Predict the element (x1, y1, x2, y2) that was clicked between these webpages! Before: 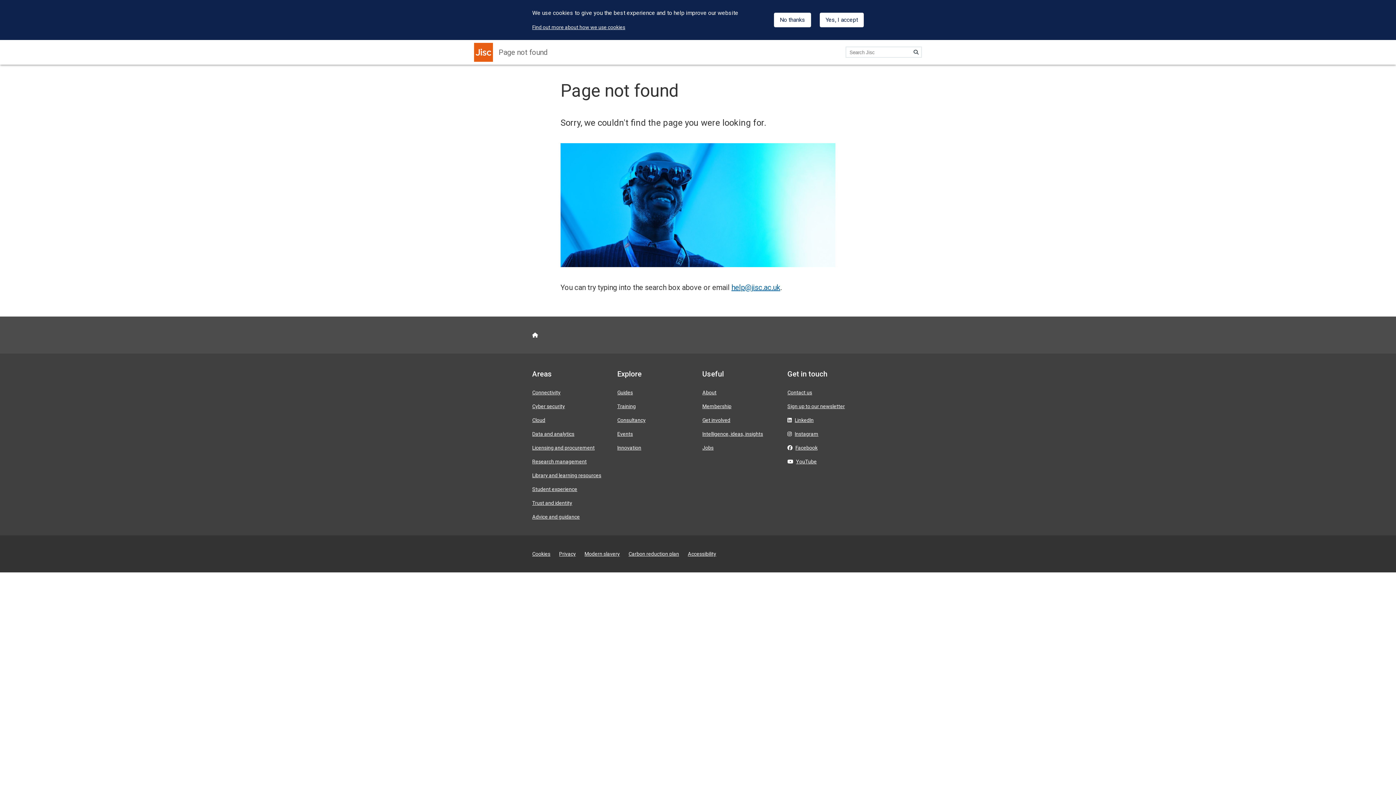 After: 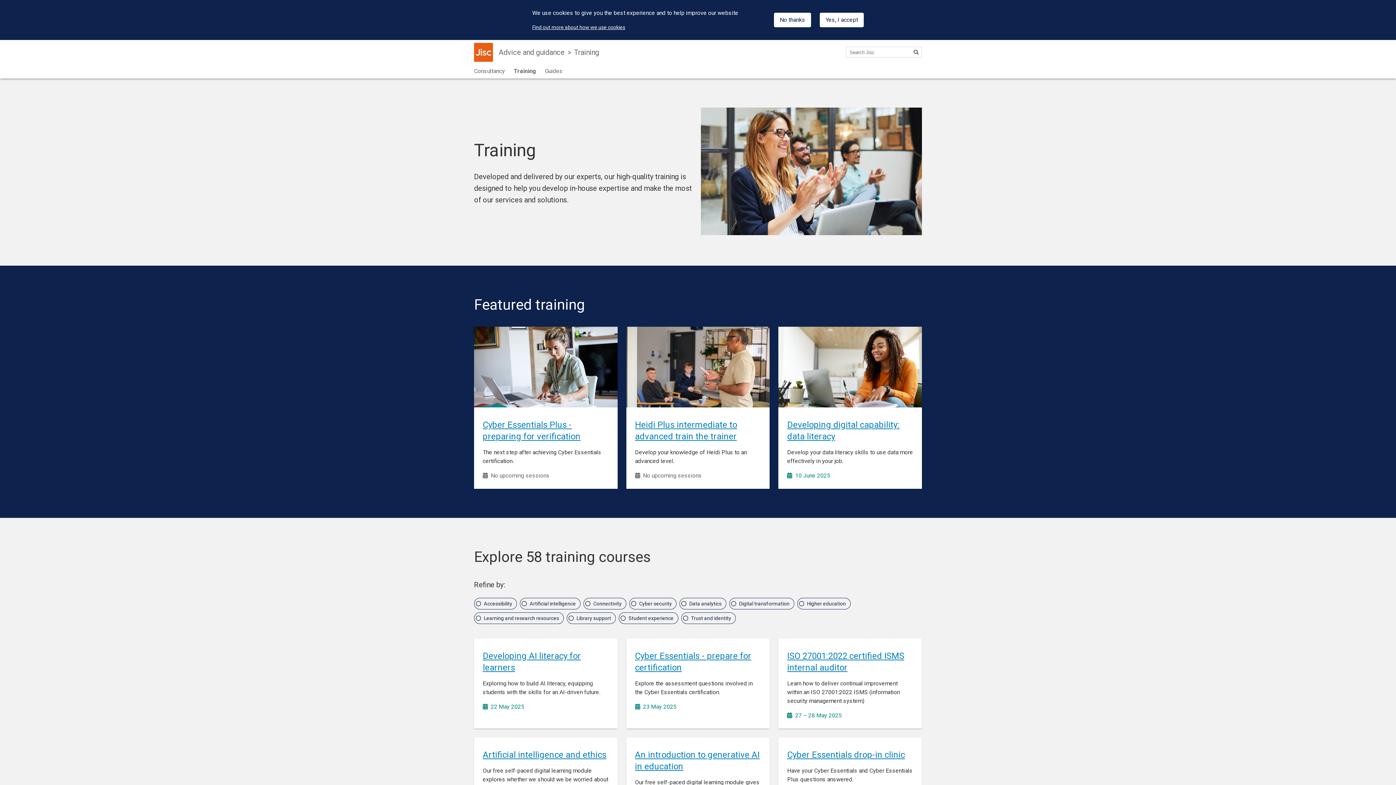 Action: bbox: (617, 403, 636, 409) label: Training